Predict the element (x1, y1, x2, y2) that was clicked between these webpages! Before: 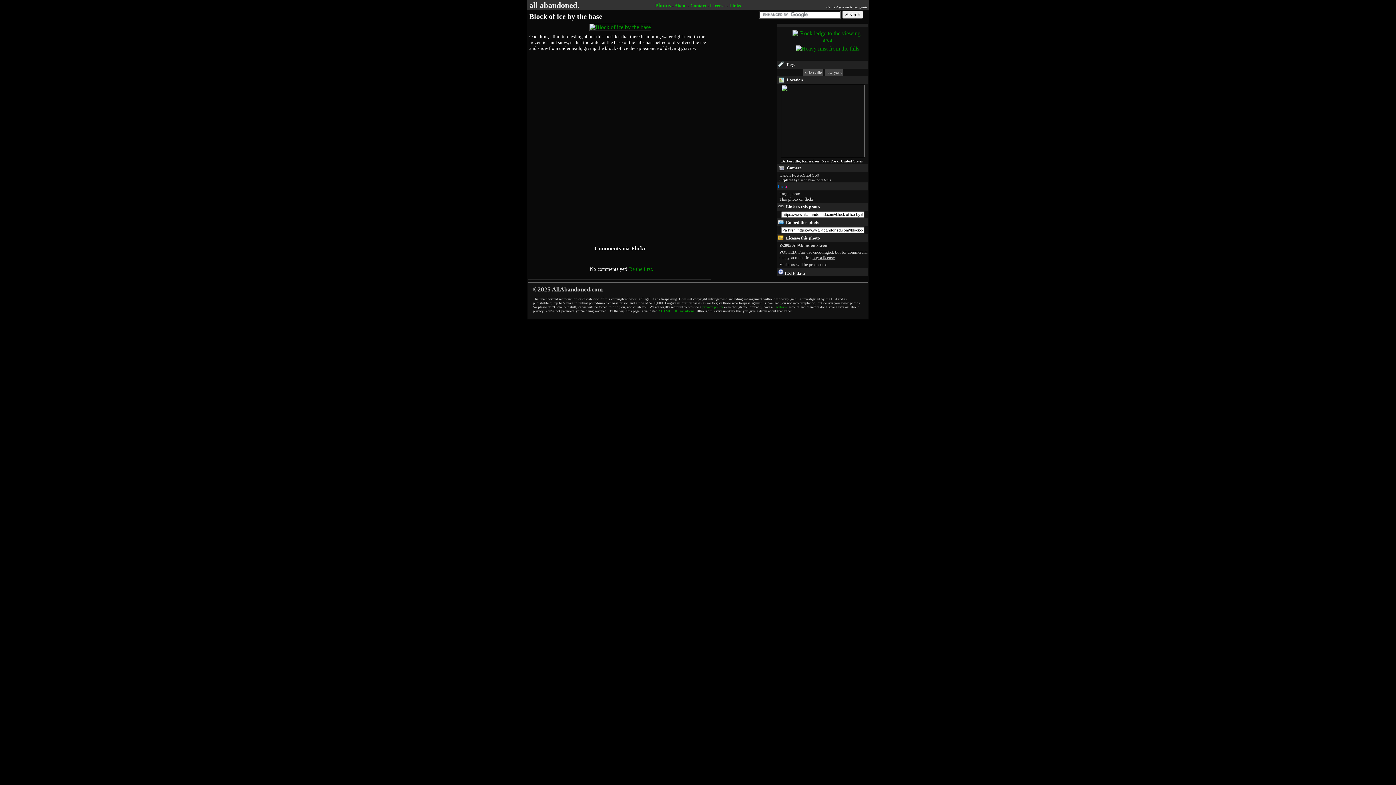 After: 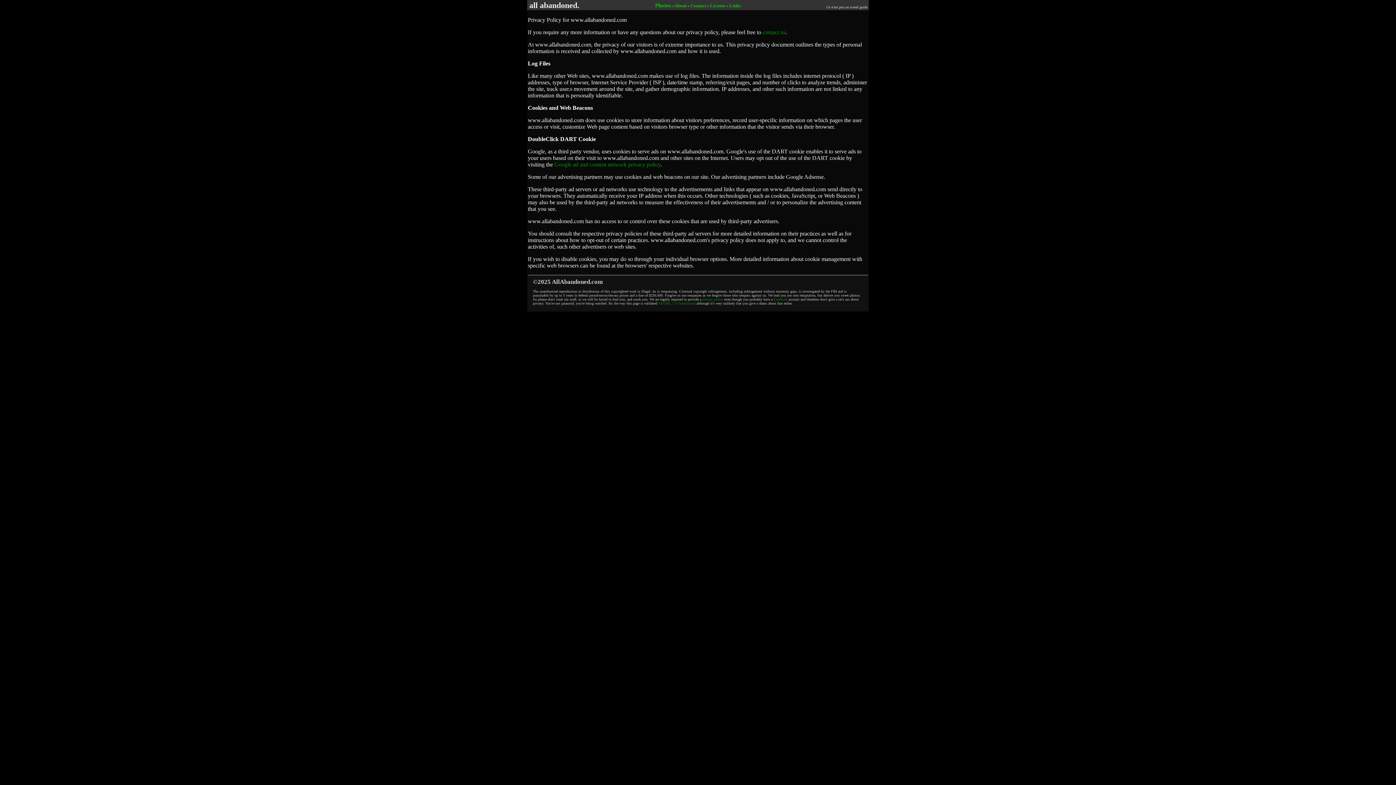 Action: label: privacy policy bbox: (702, 304, 723, 308)